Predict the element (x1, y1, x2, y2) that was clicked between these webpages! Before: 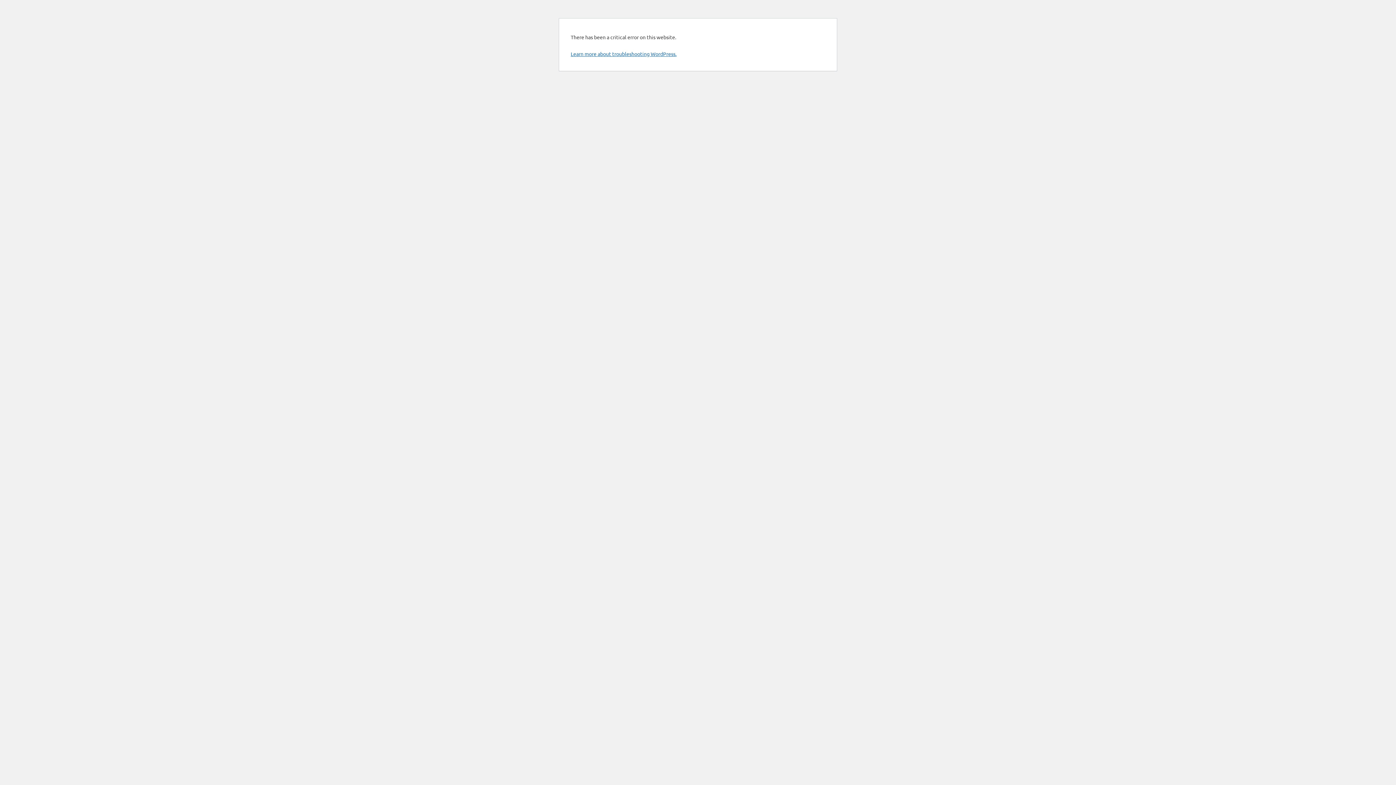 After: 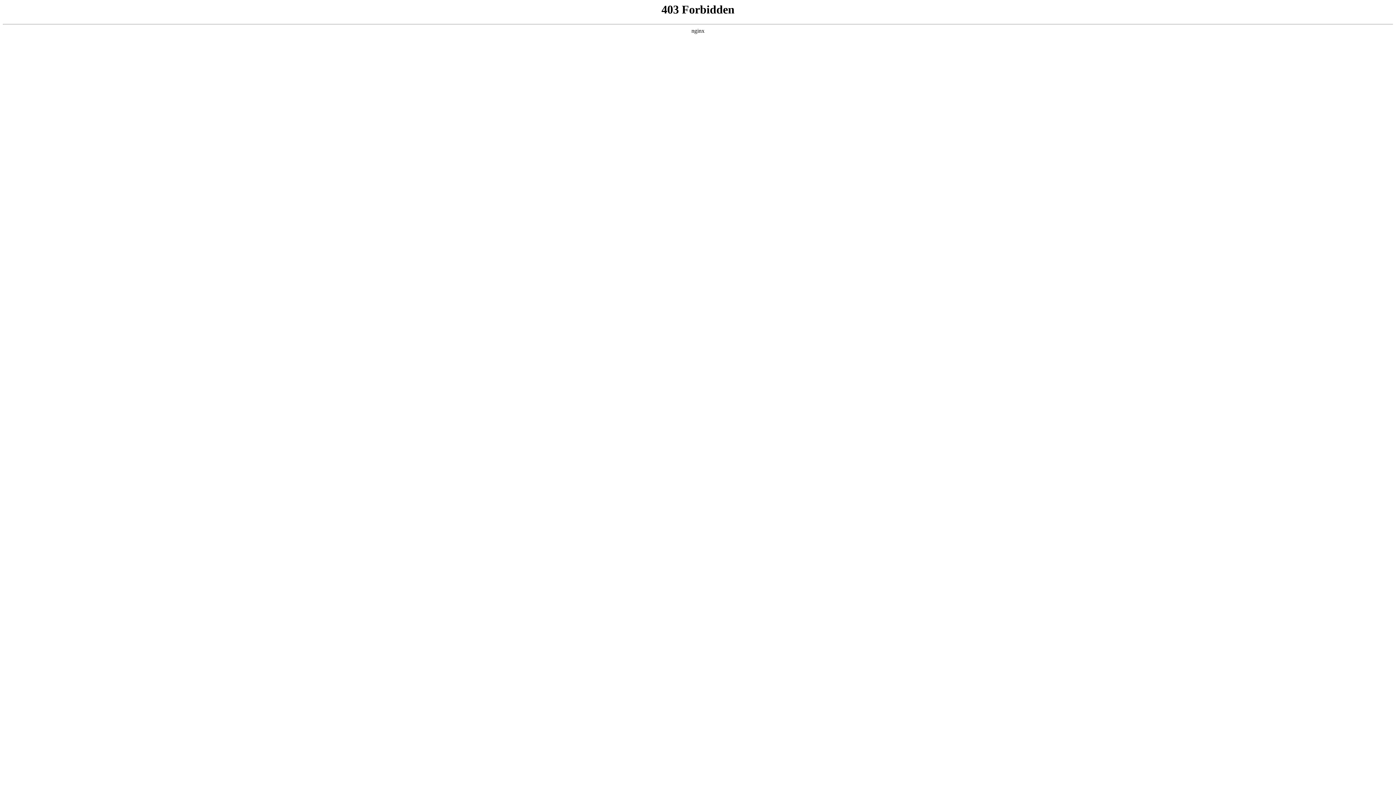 Action: bbox: (570, 50, 676, 57) label: Learn more about troubleshooting WordPress.